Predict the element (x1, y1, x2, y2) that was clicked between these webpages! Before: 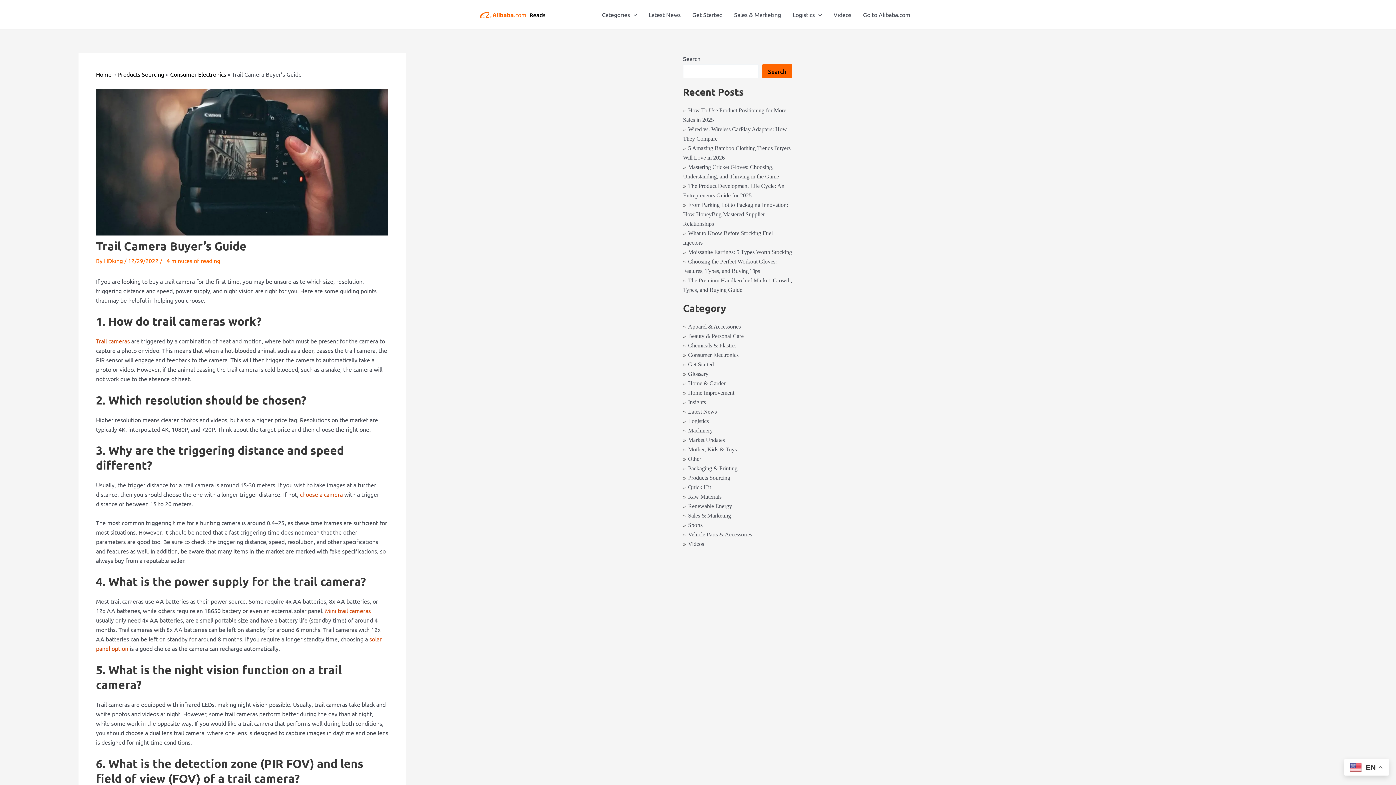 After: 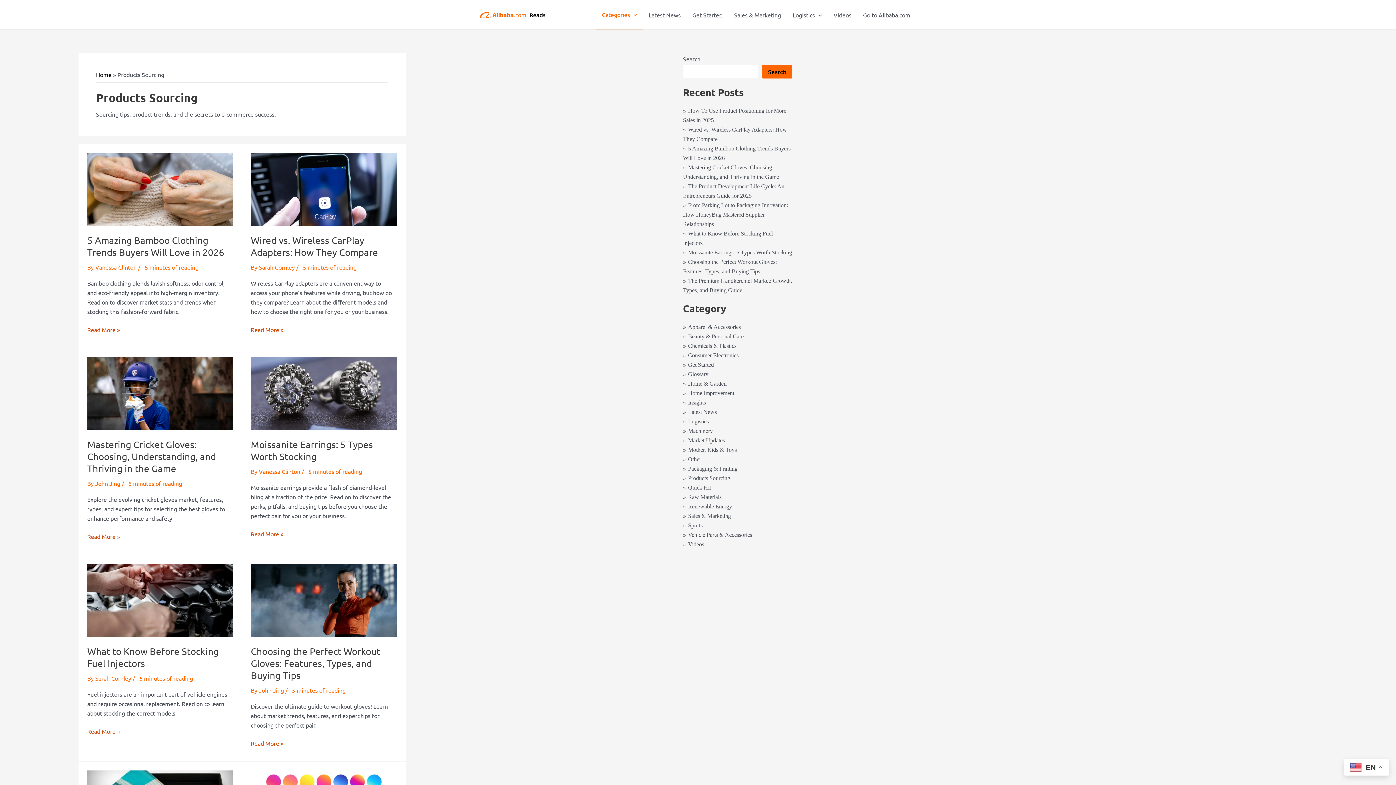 Action: bbox: (117, 70, 164, 77) label: Products Sourcing